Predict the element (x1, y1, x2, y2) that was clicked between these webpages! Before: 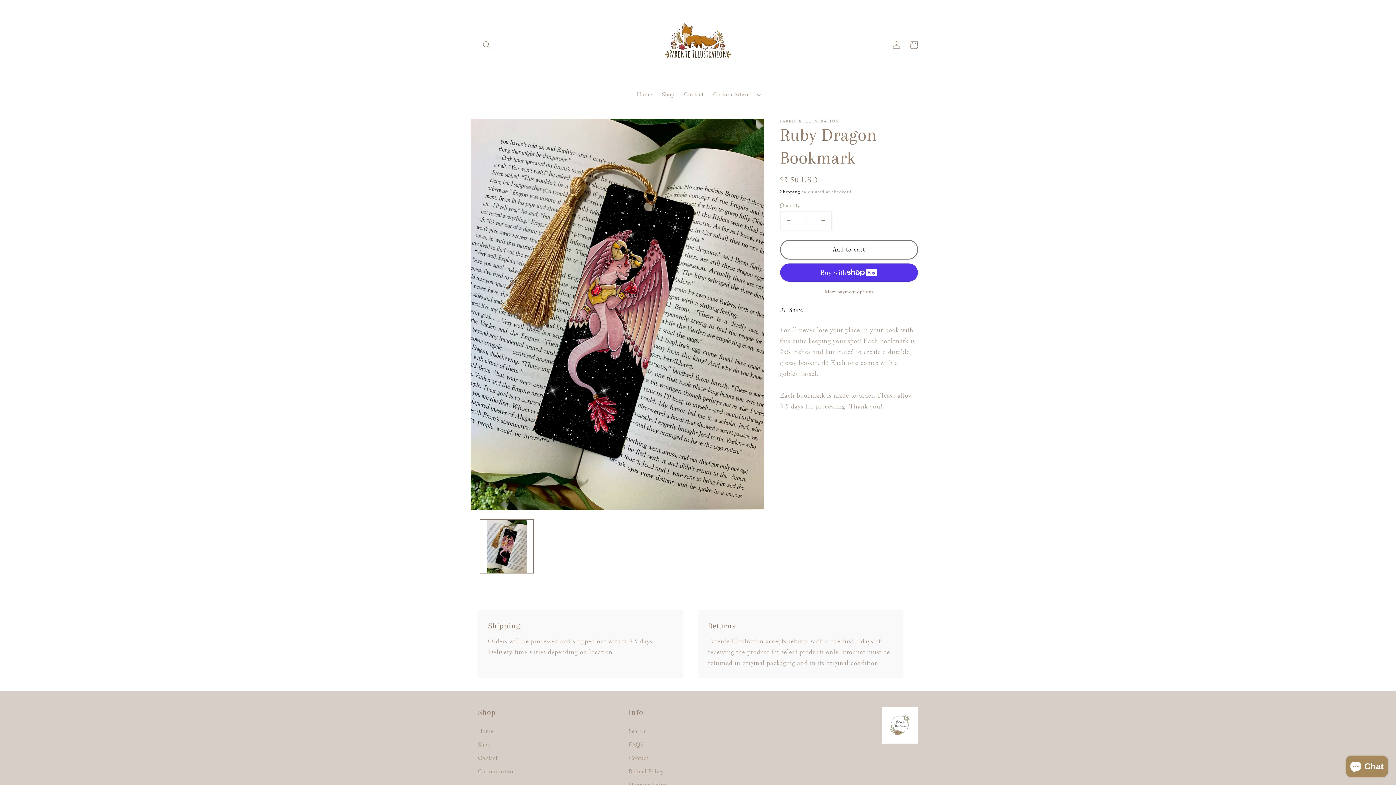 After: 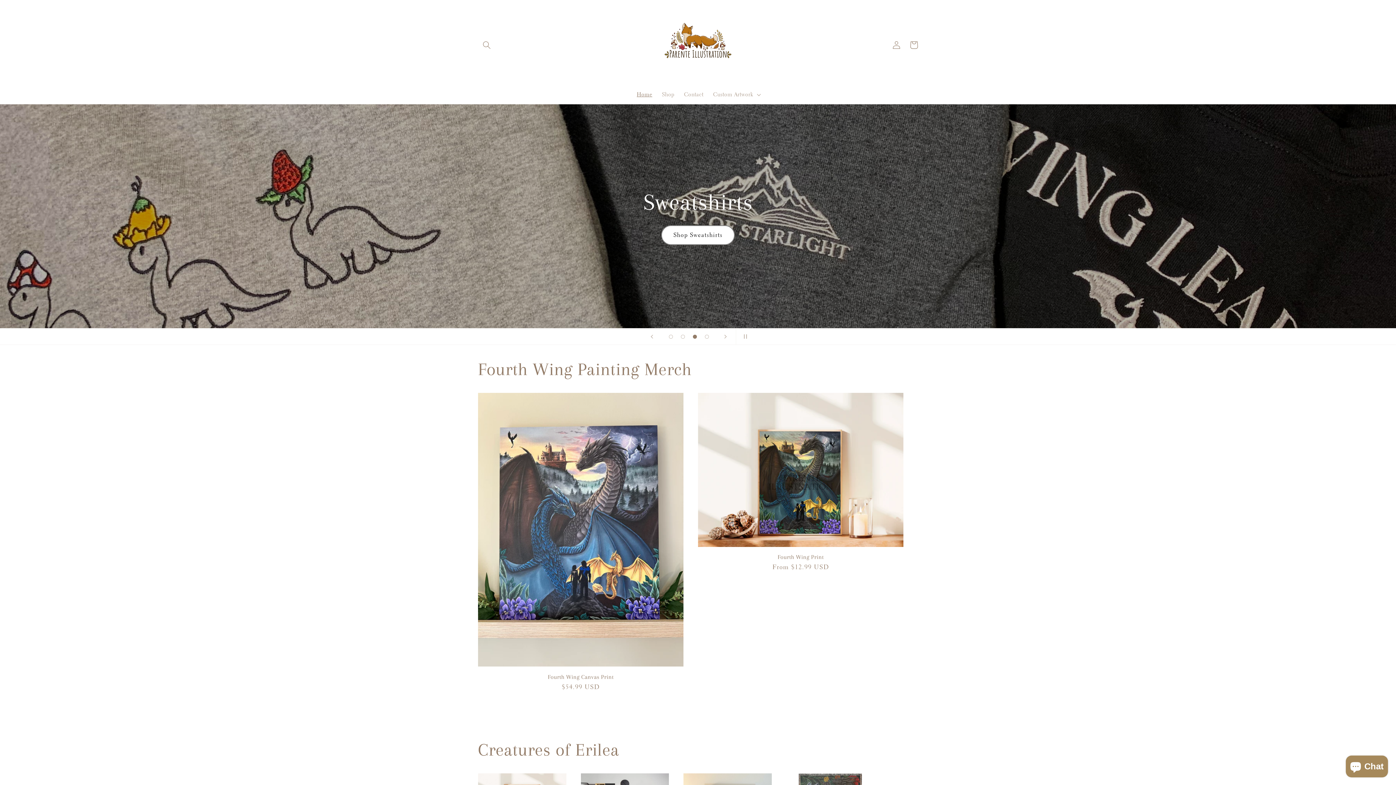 Action: bbox: (649, 8, 746, 82)